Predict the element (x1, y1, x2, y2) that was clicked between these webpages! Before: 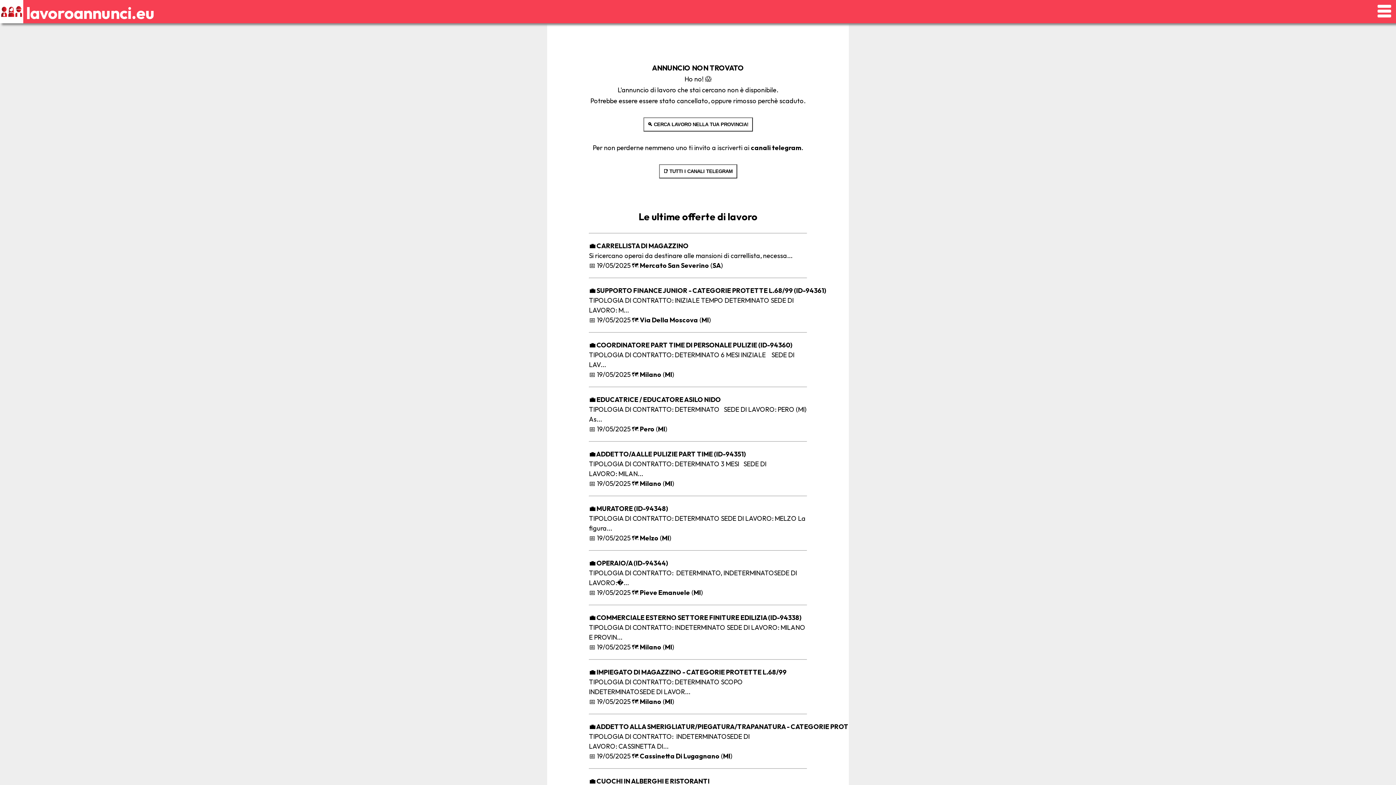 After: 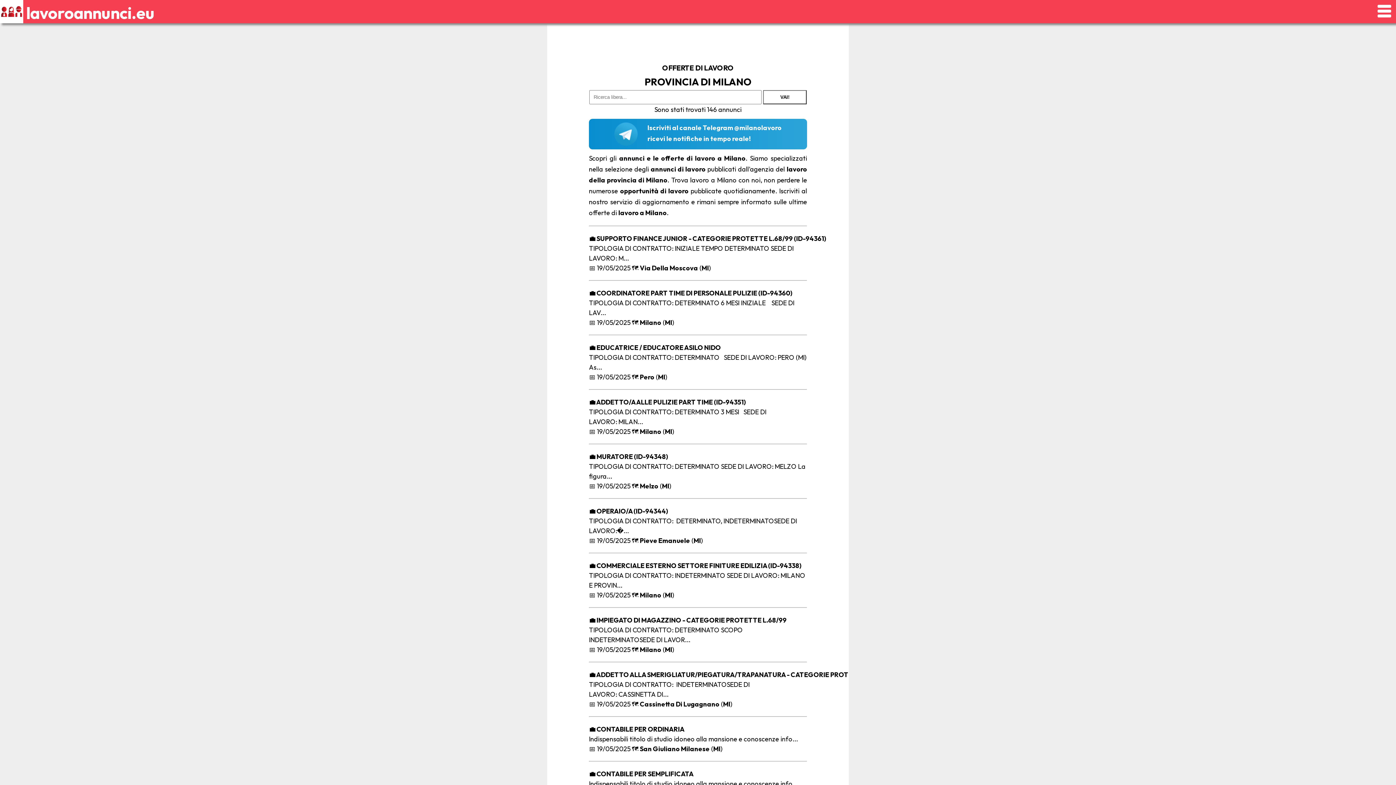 Action: bbox: (665, 370, 672, 378) label: MI